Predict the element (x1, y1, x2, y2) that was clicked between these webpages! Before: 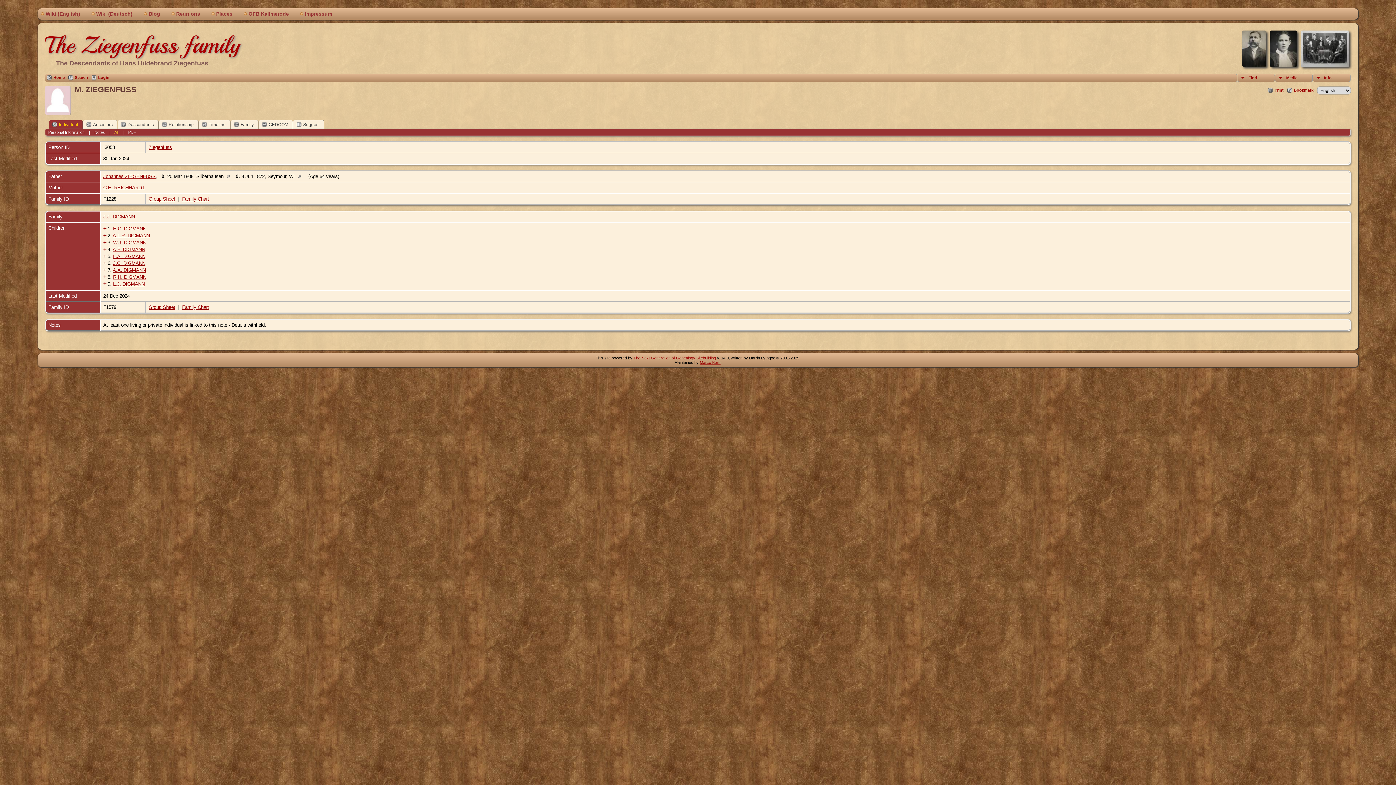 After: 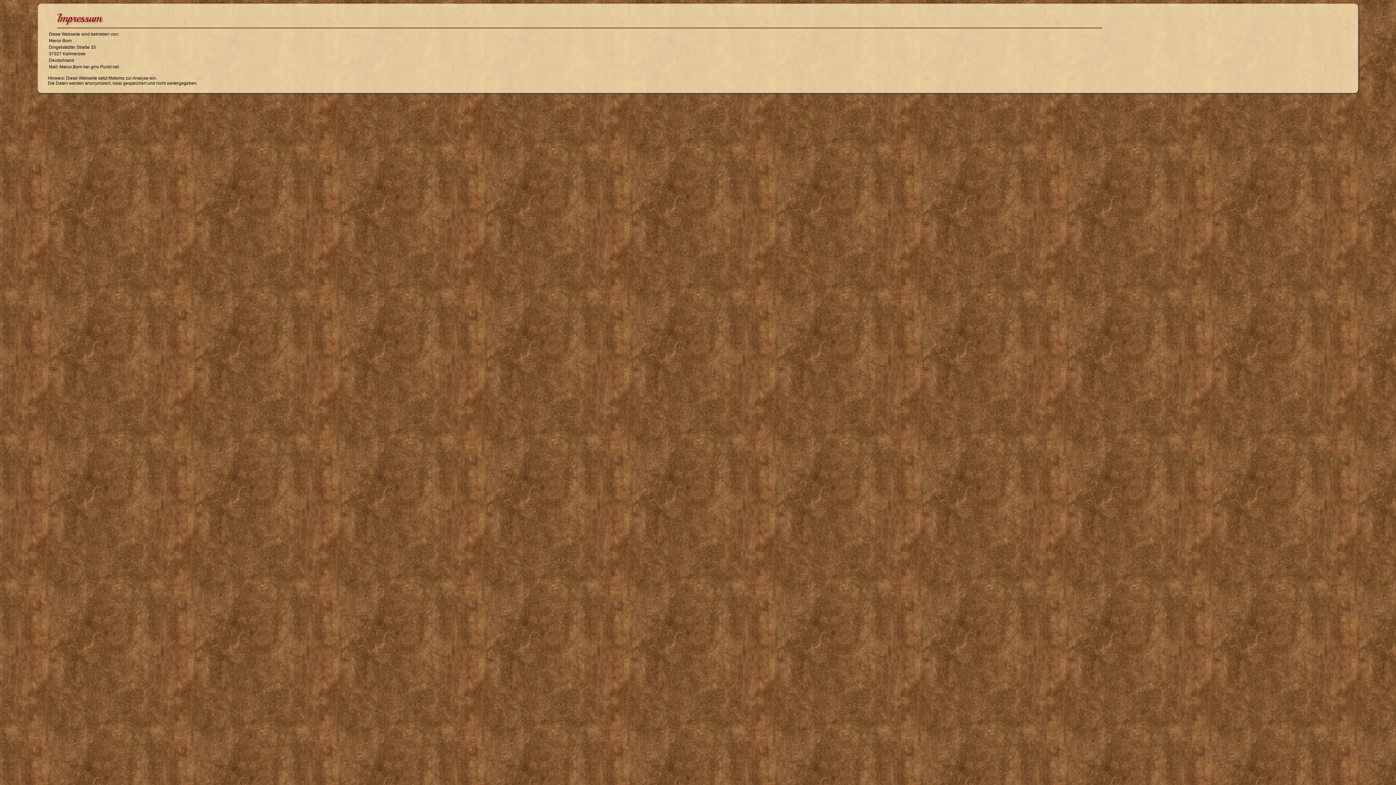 Action: label: Impressum bbox: (296, 8, 340, 19)